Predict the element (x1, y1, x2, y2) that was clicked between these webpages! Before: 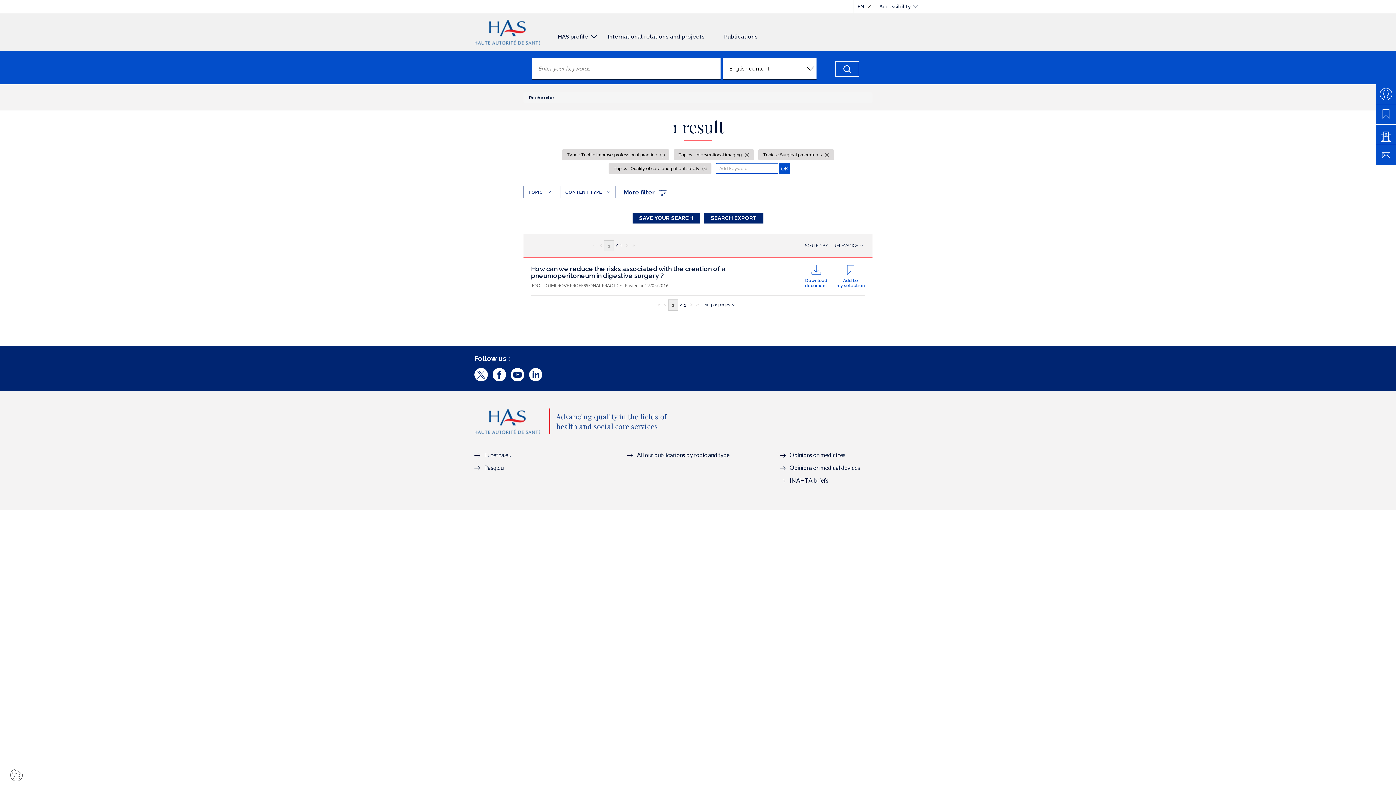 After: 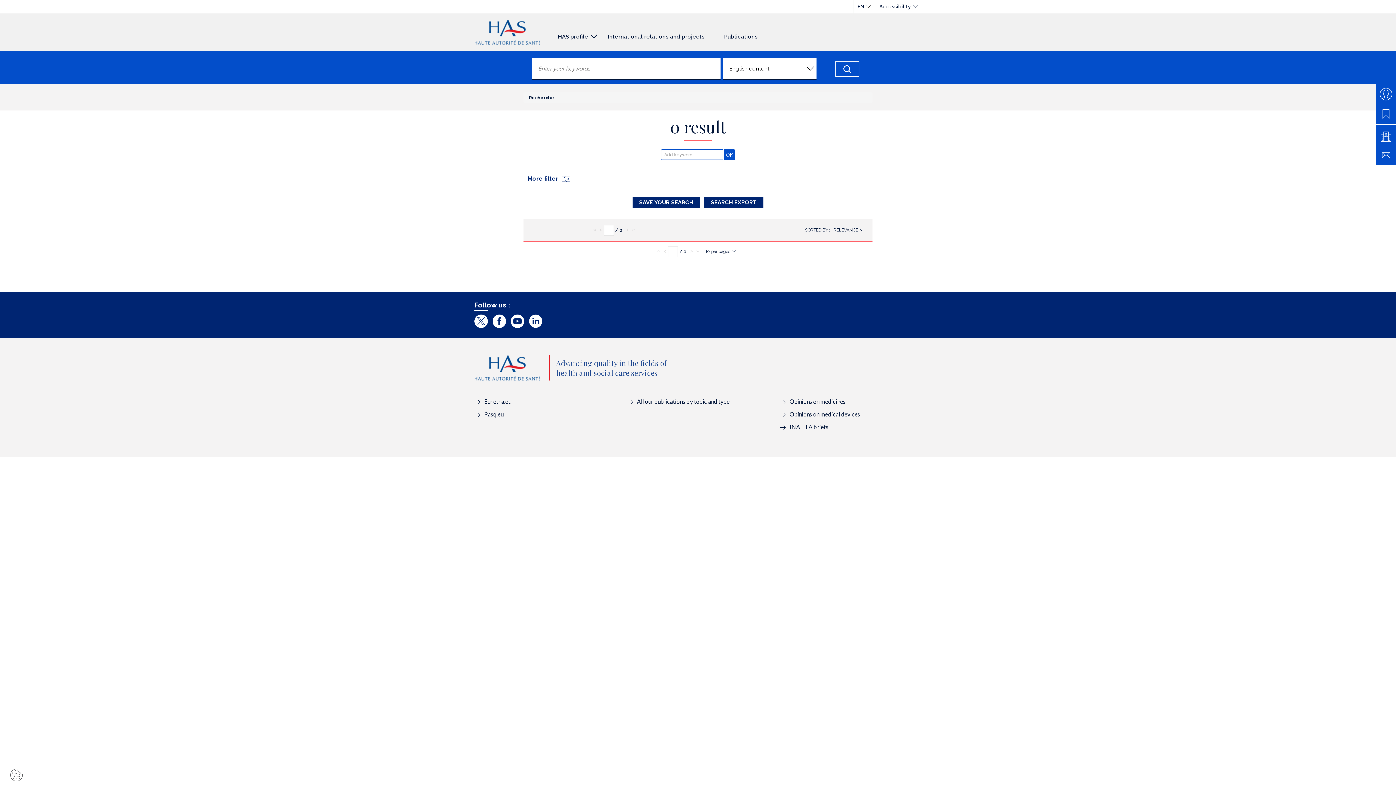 Action: label: Opinions on medicines bbox: (780, 451, 845, 458)